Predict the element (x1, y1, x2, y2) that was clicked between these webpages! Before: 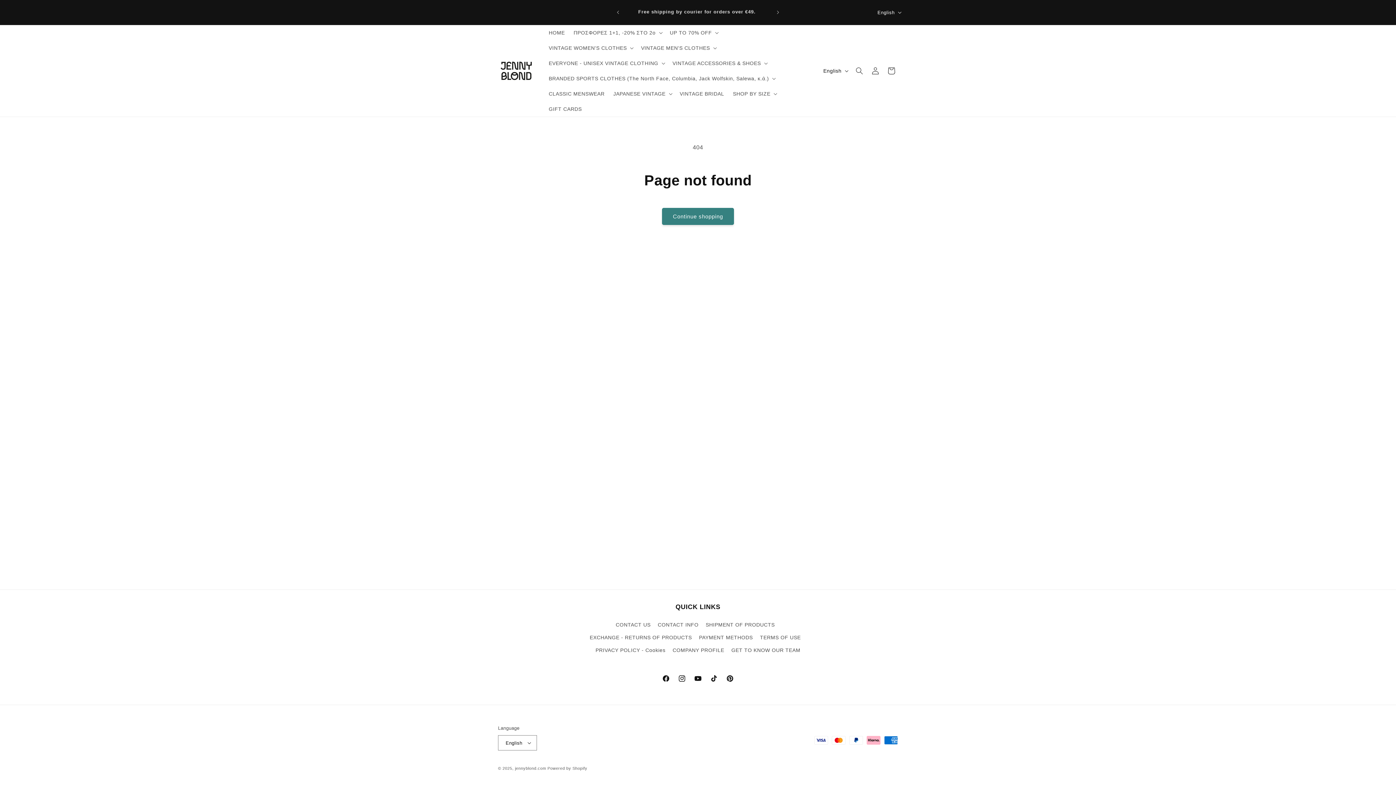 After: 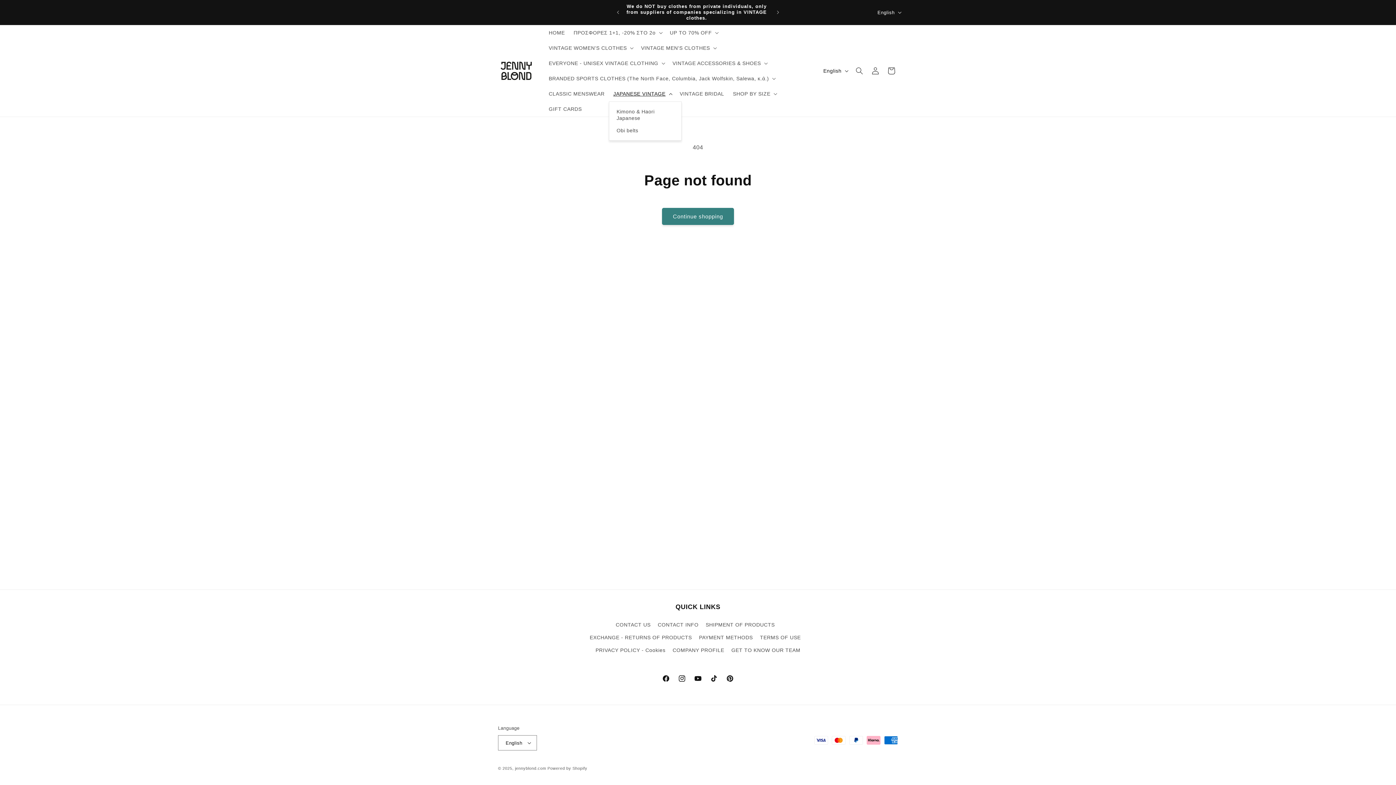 Action: bbox: (609, 86, 675, 101) label: JAPANESE VINTAGE